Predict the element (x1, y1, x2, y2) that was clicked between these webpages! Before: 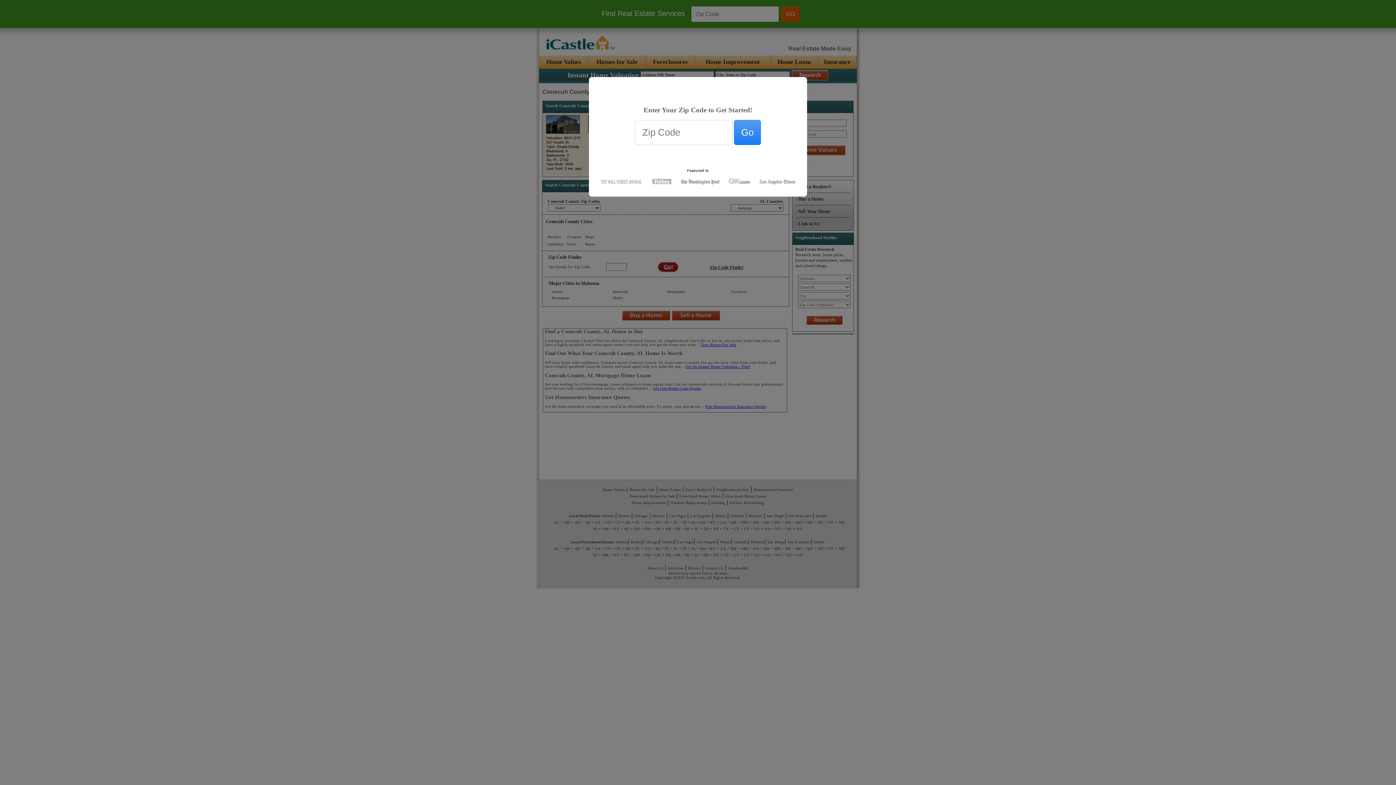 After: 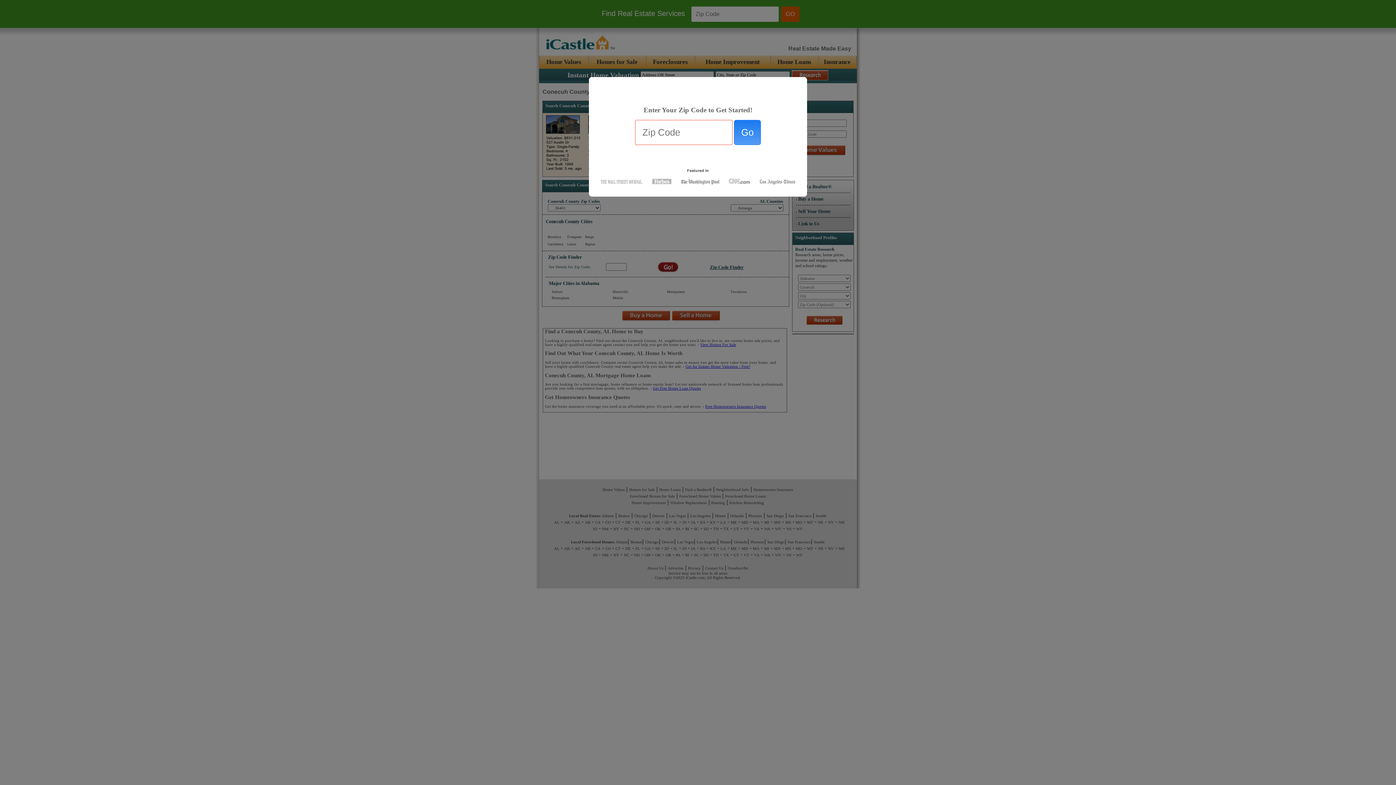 Action: bbox: (734, 120, 761, 145) label: Go